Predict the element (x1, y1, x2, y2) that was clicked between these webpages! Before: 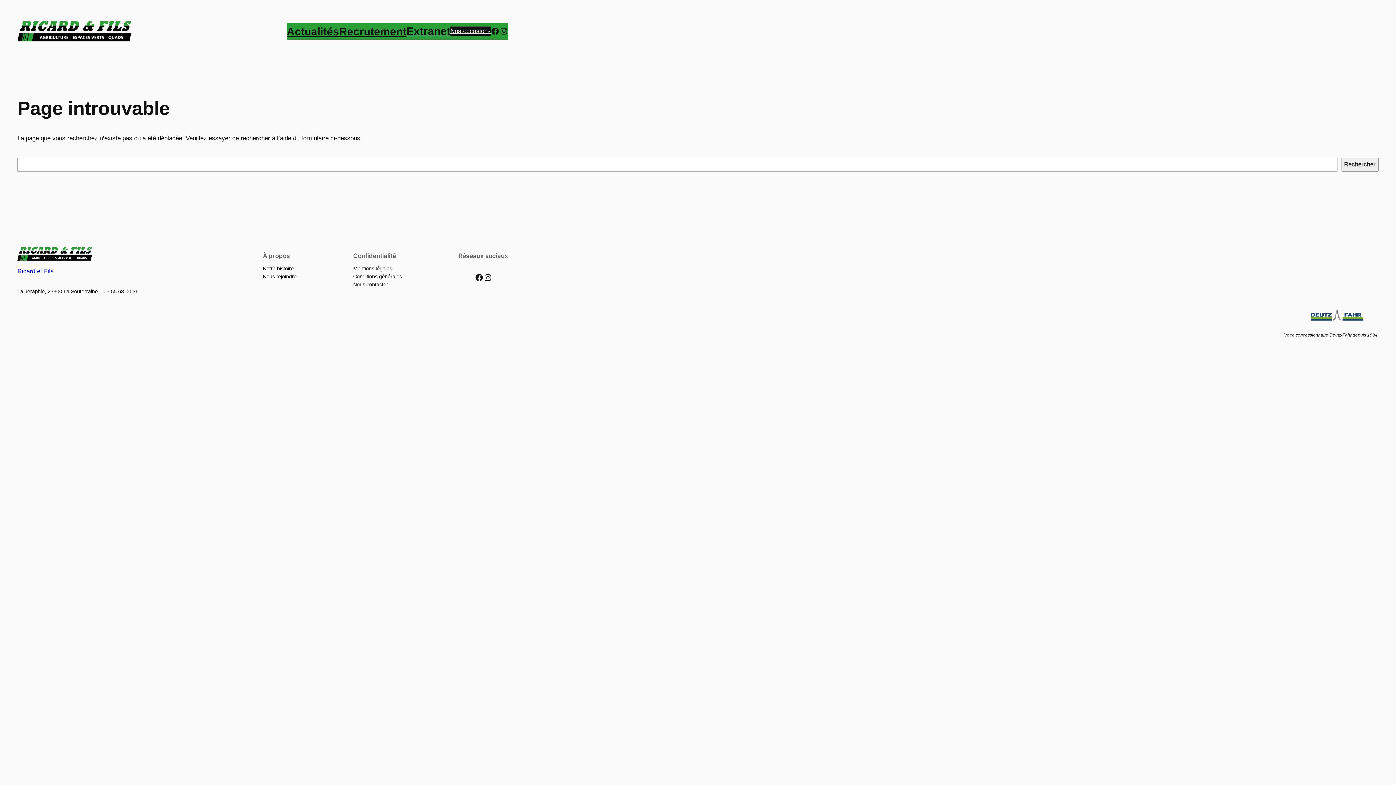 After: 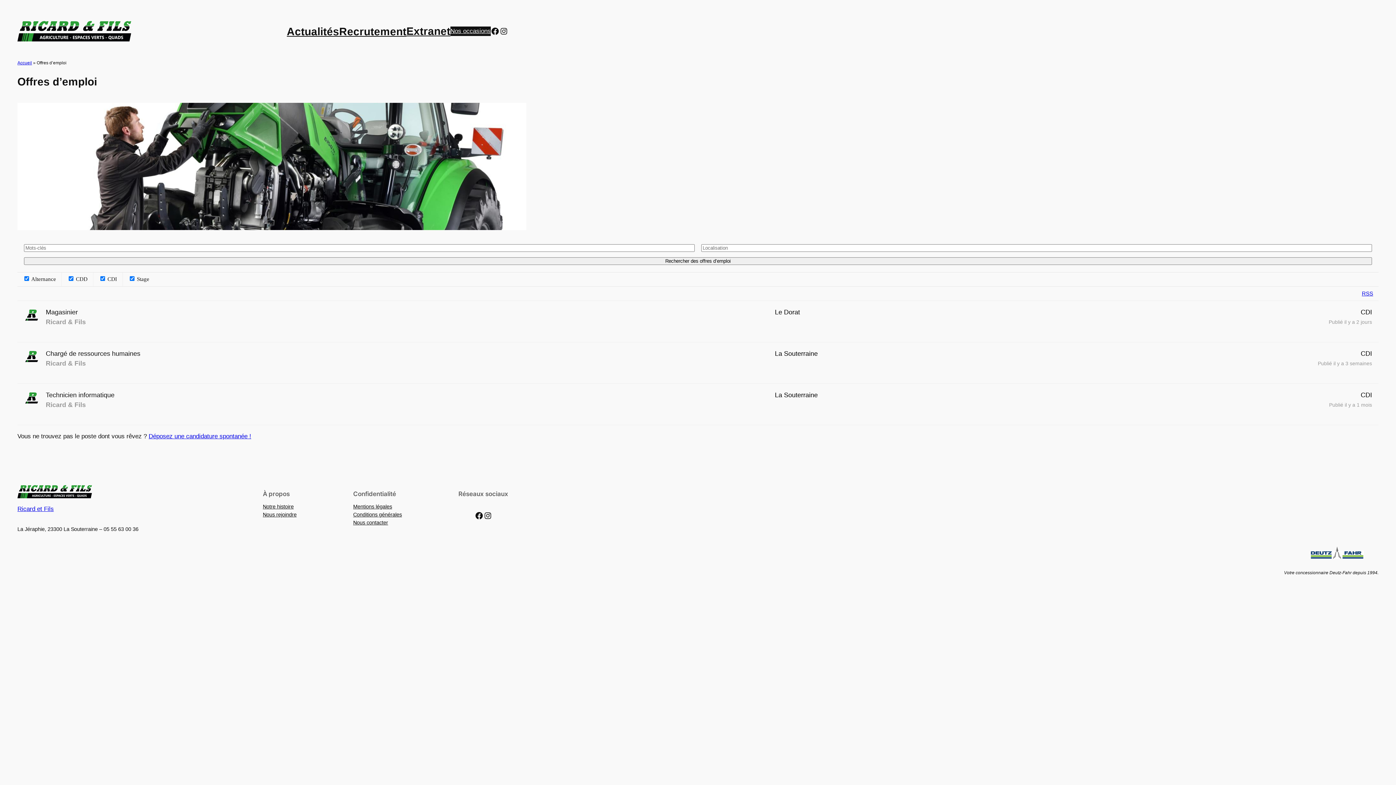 Action: label: Recrutement bbox: (339, 23, 406, 39)